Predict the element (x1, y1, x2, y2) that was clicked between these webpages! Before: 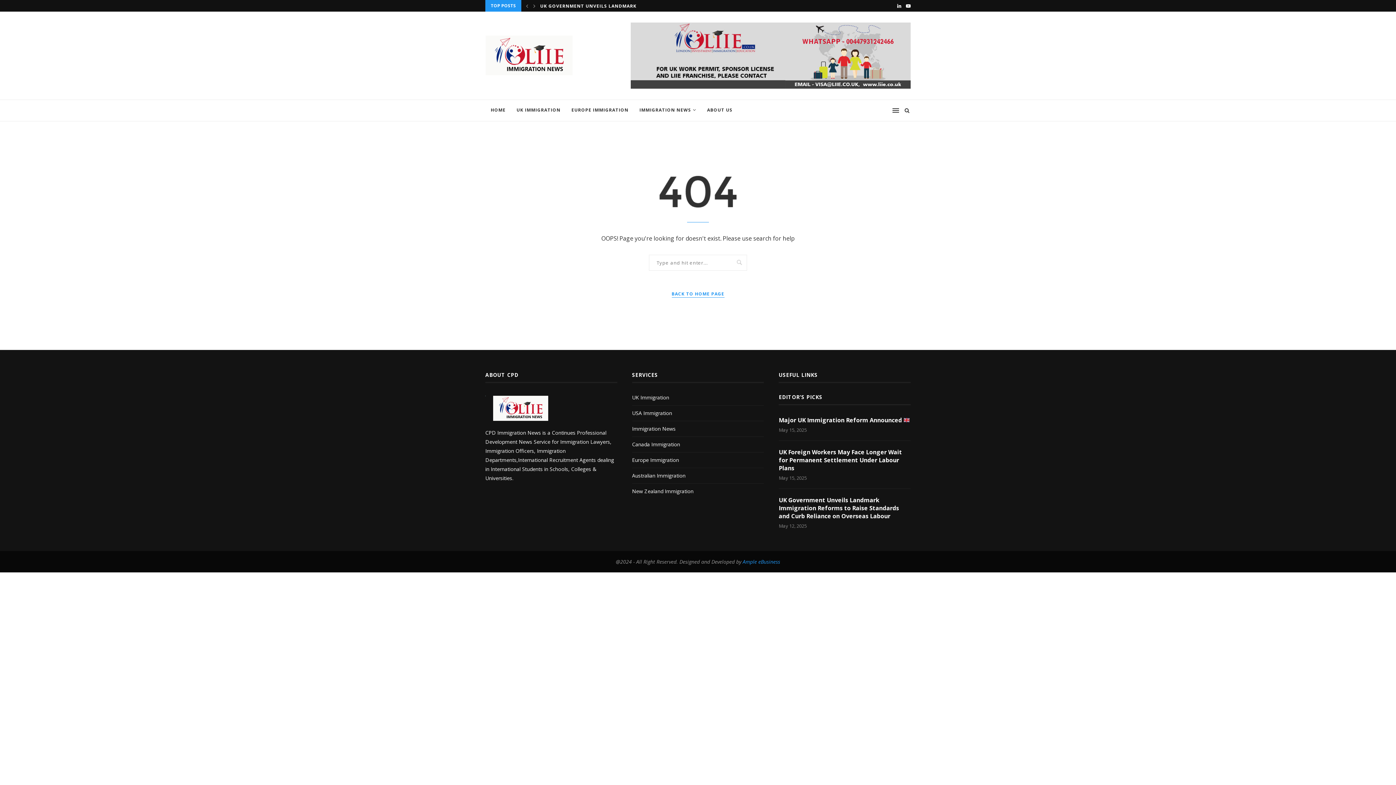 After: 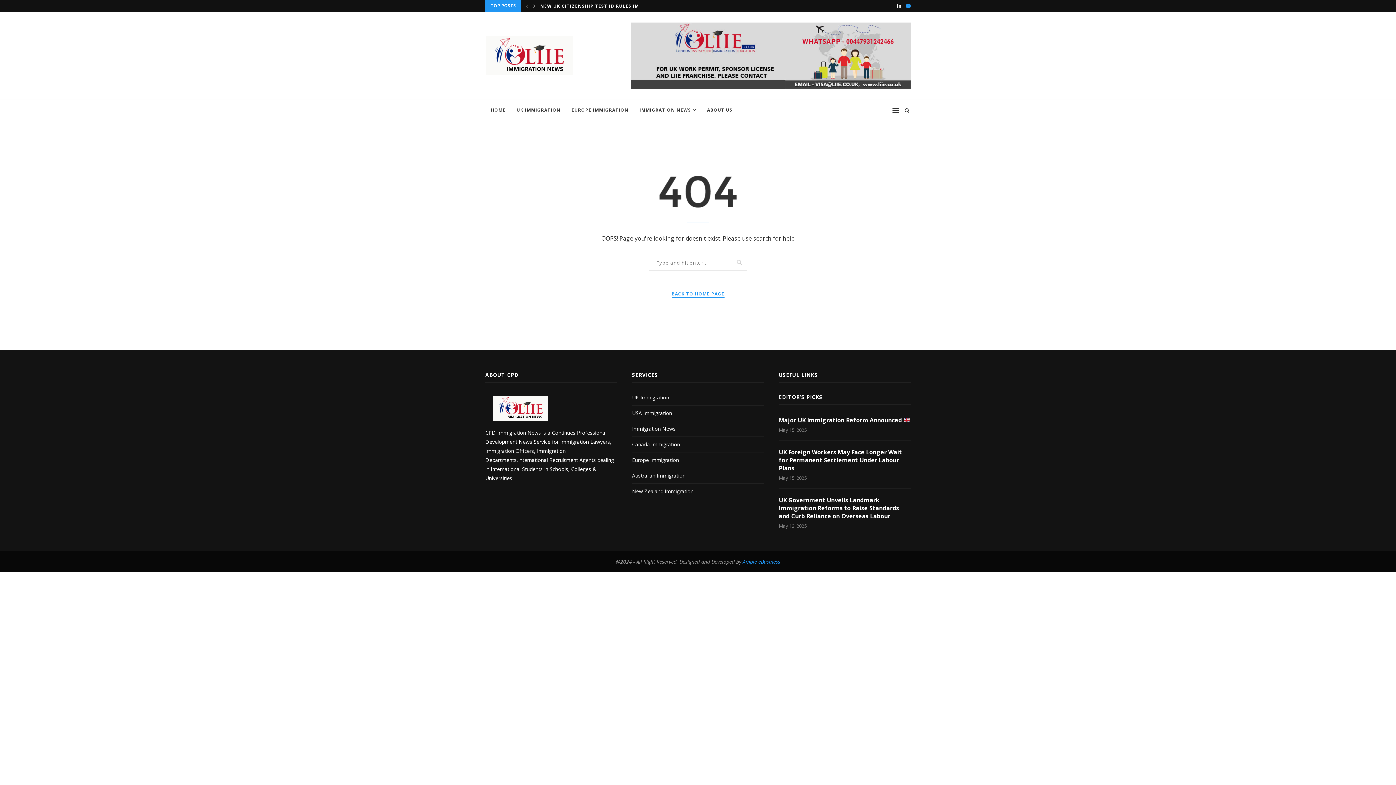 Action: bbox: (906, 0, 910, 11)